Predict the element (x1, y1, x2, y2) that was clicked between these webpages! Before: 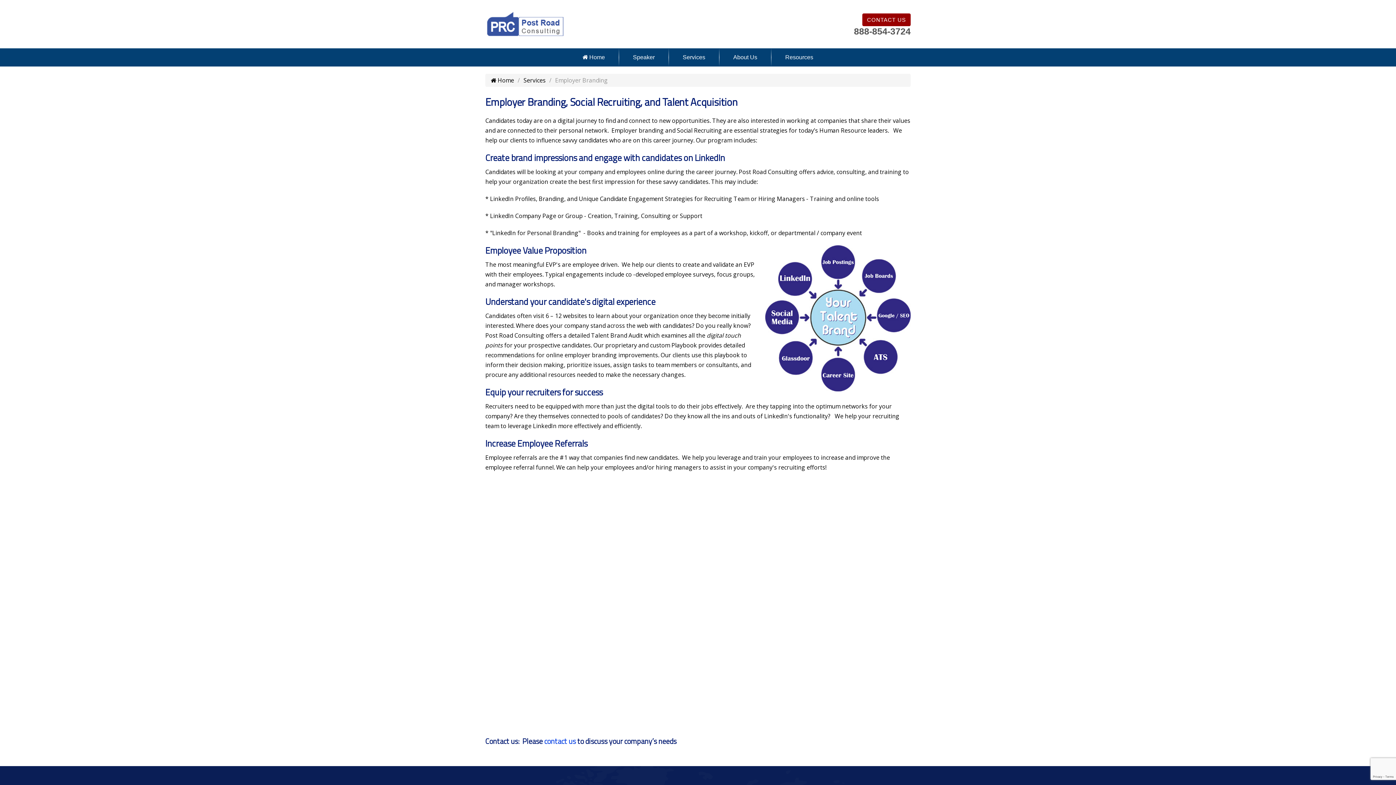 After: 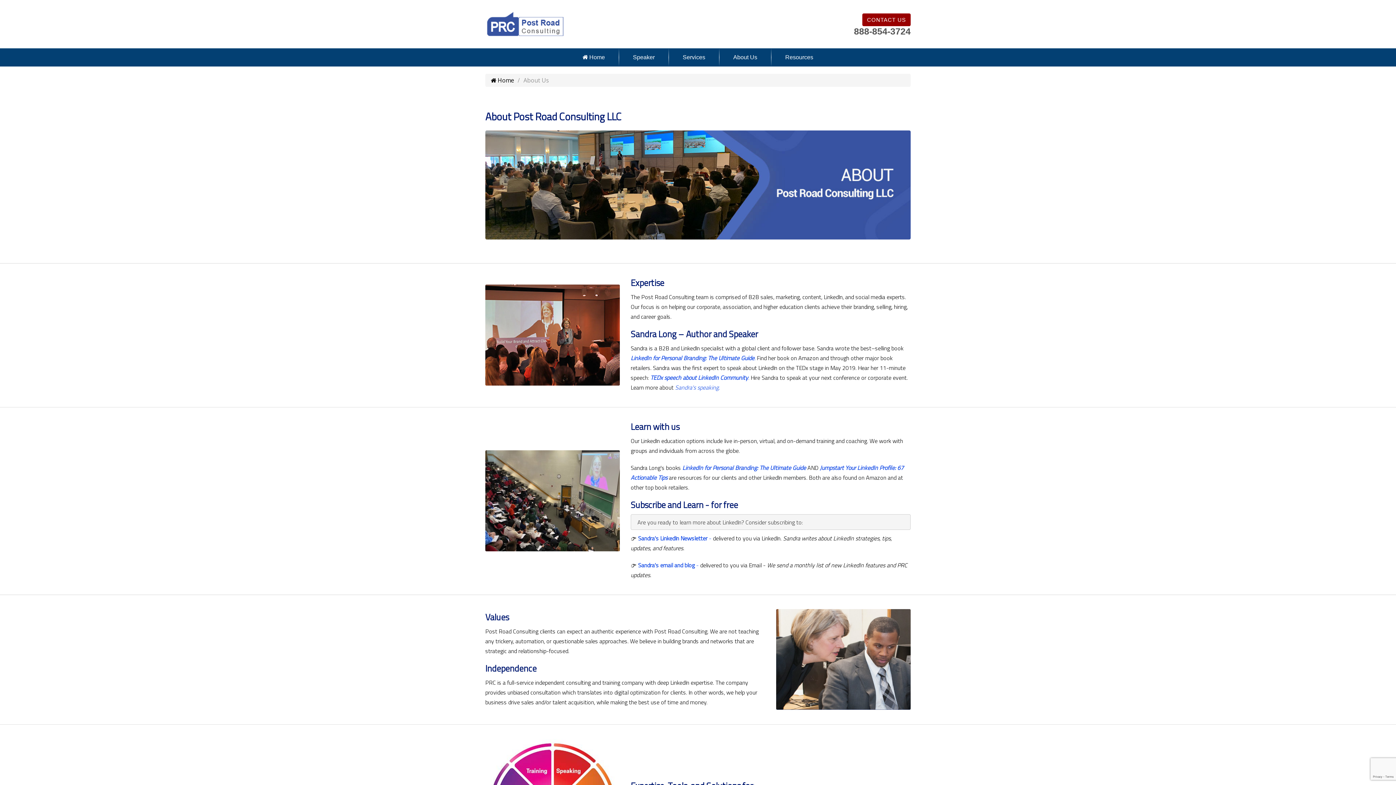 Action: label: About Us bbox: (719, 48, 771, 66)